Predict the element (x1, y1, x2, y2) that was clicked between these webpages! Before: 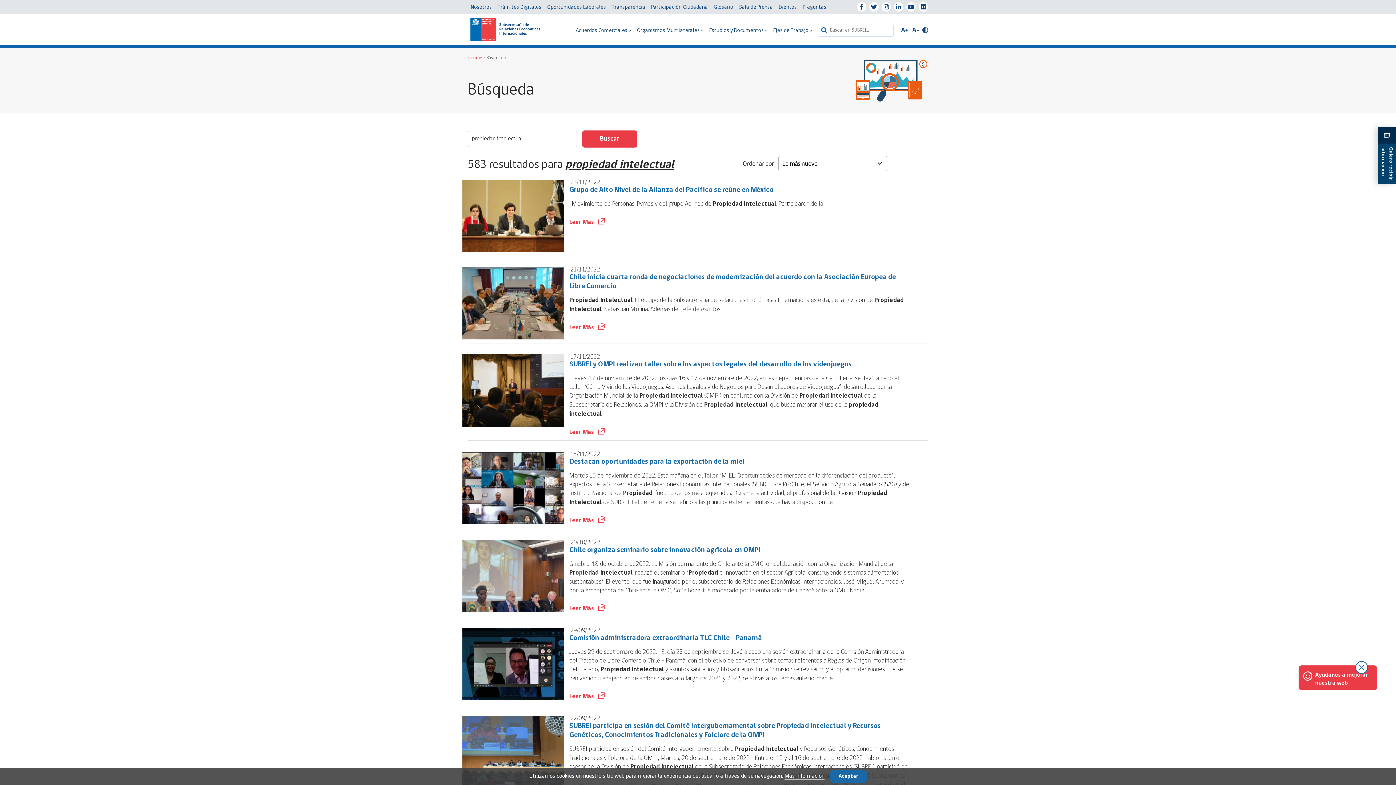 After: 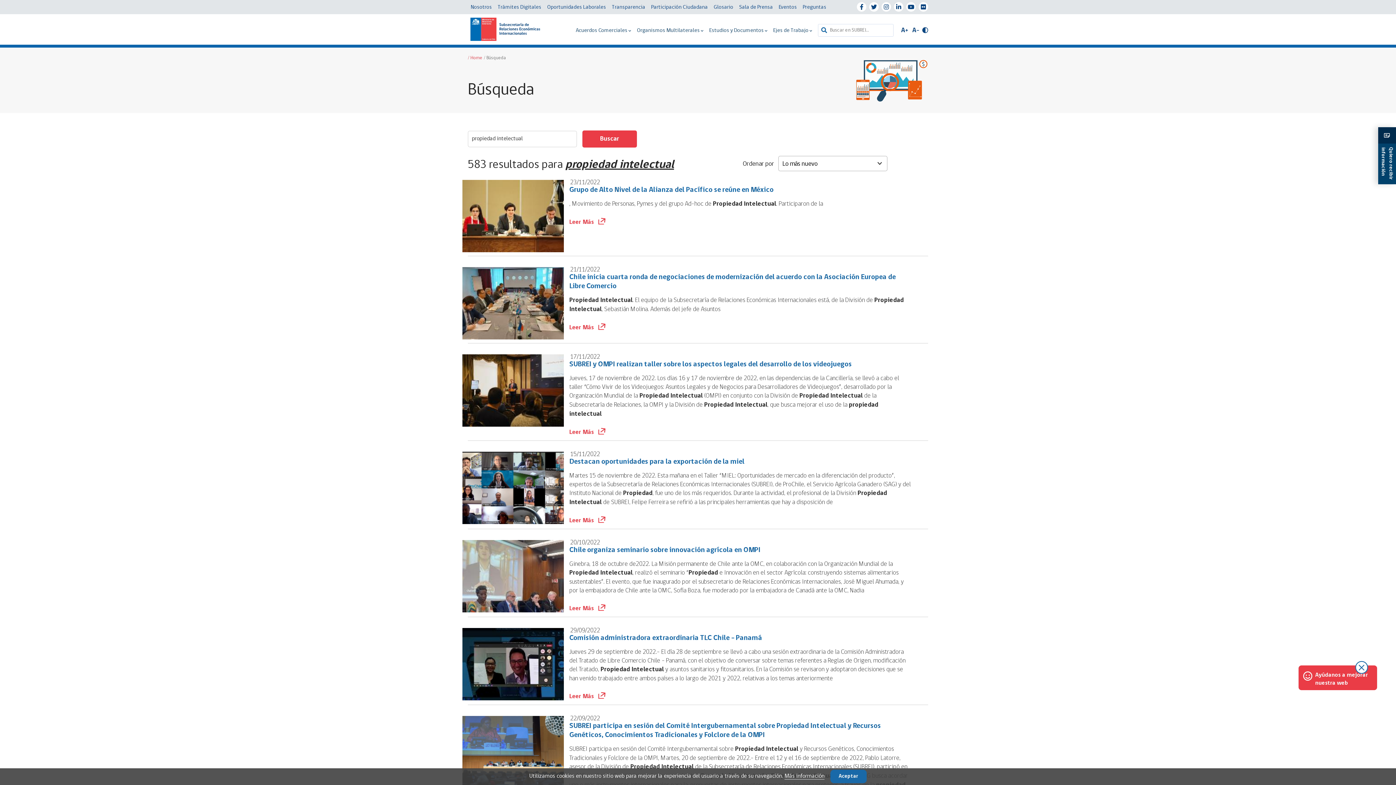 Action: bbox: (881, 2, 891, 11)